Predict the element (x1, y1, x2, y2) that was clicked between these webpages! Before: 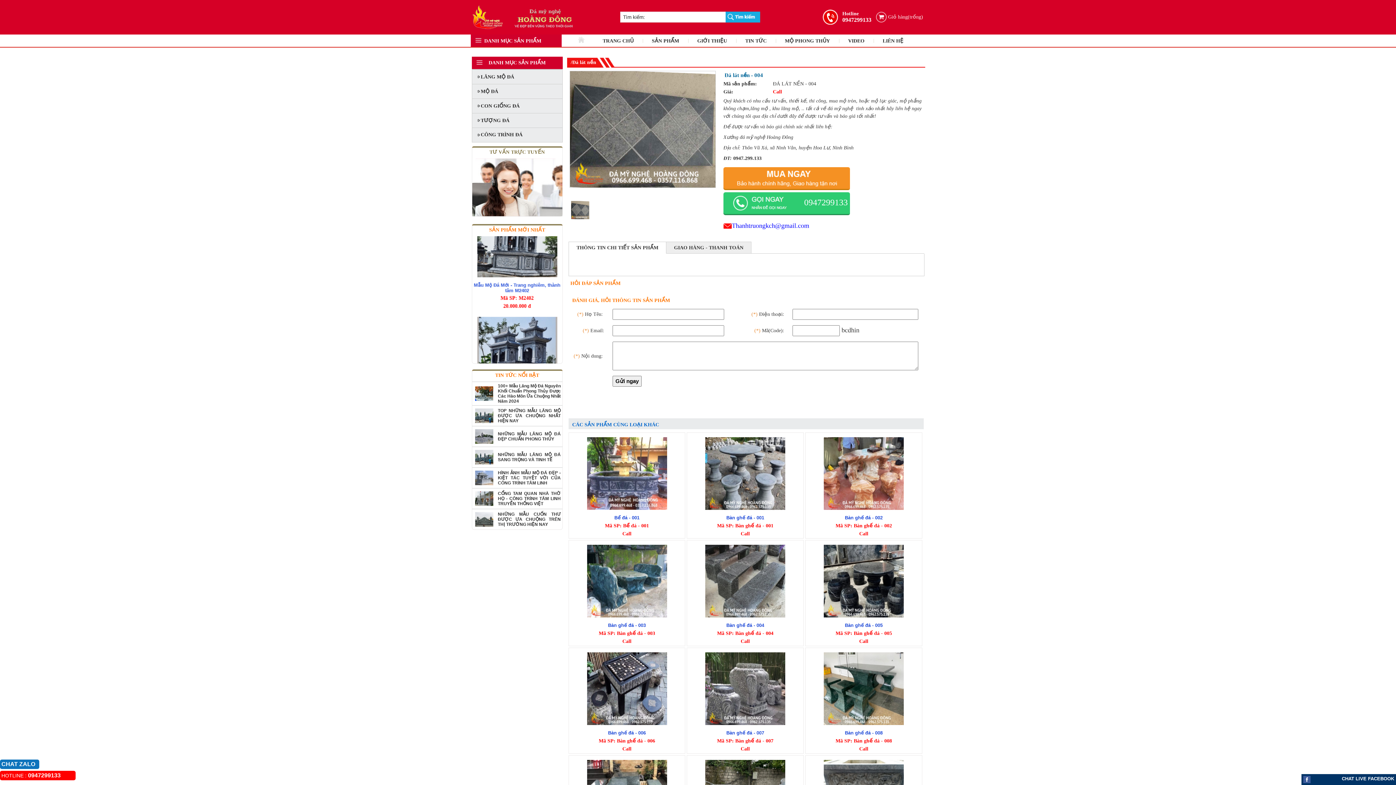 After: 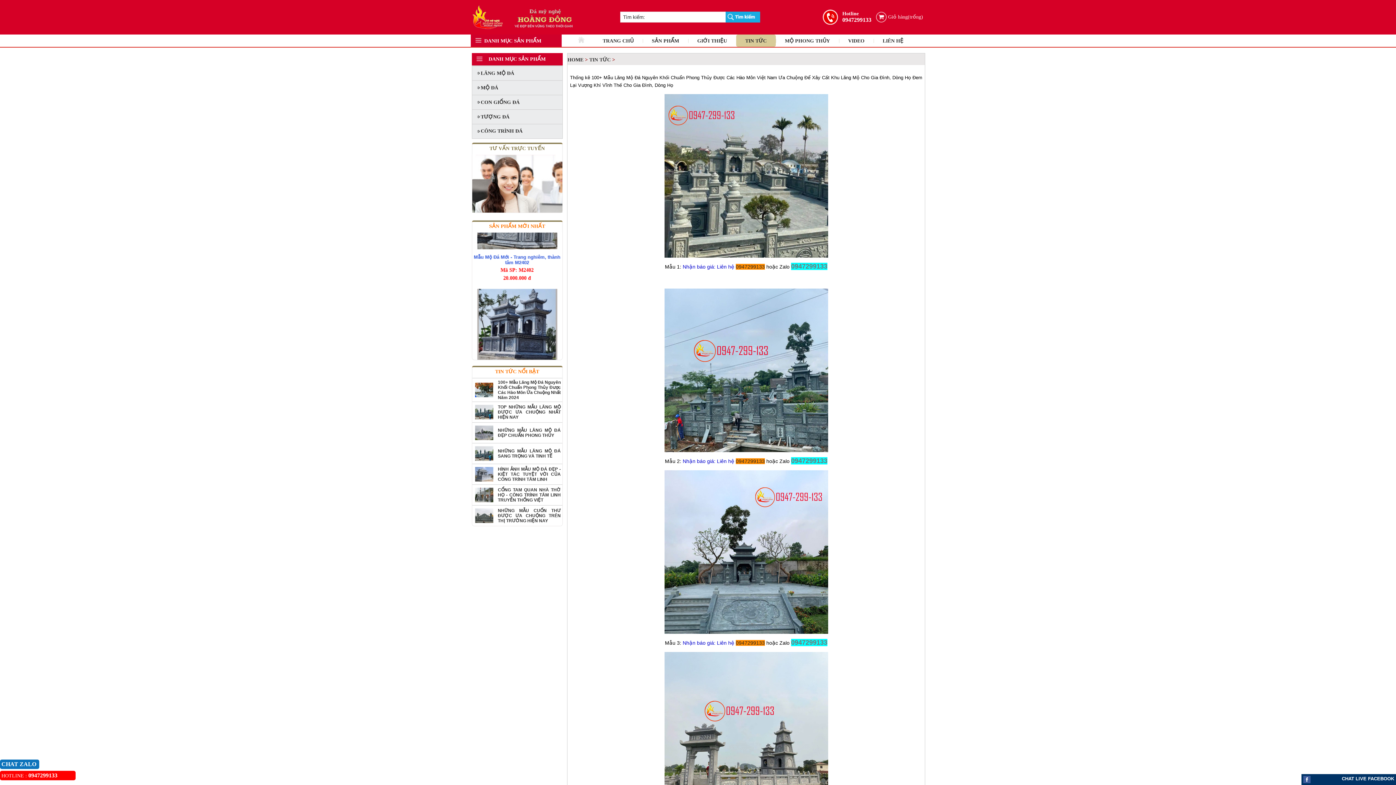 Action: label: 100+ Mẫu Lăng Mộ Đá Nguyên Khối Chuẩn Phong Thủy Được Các Hào Môn Ửa Chuộng Nhất Năm 2024 bbox: (498, 383, 560, 404)